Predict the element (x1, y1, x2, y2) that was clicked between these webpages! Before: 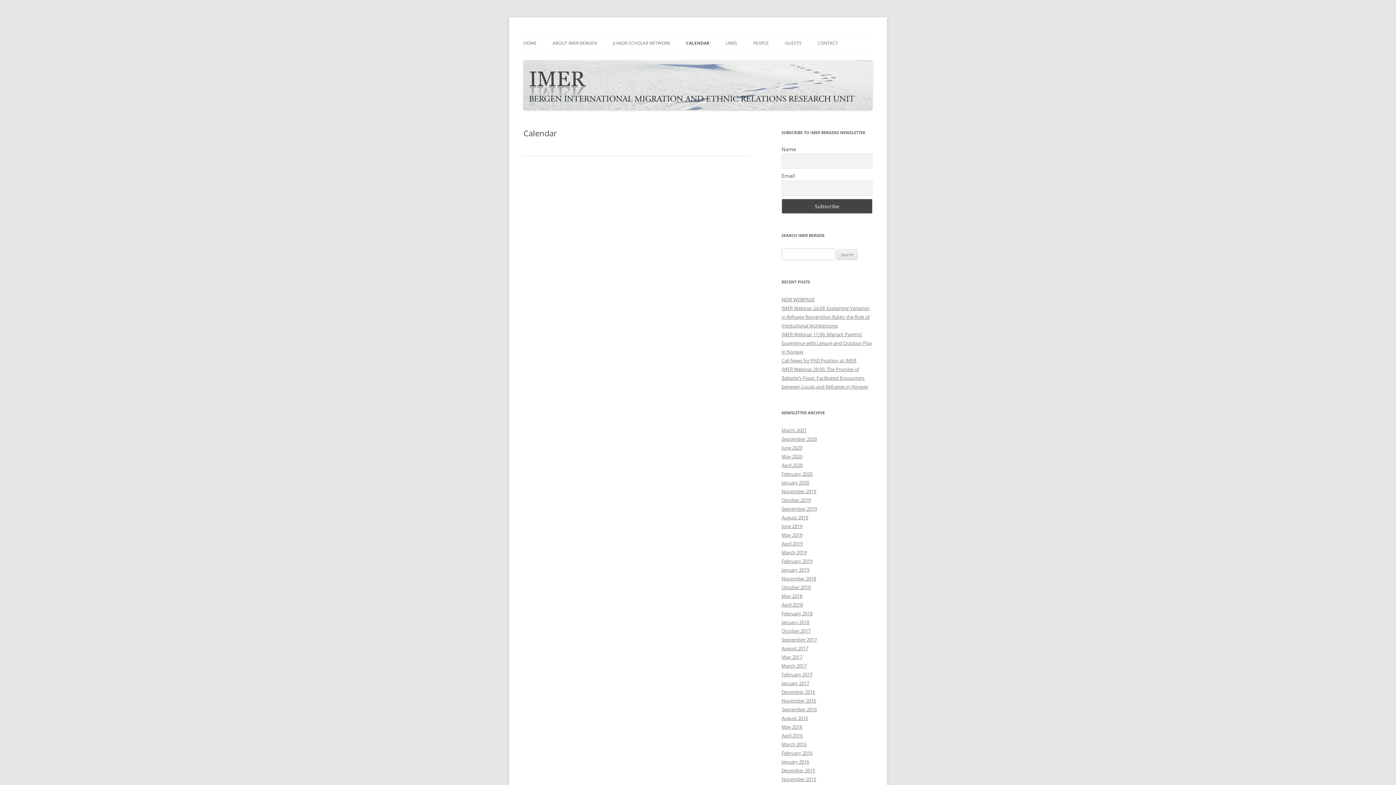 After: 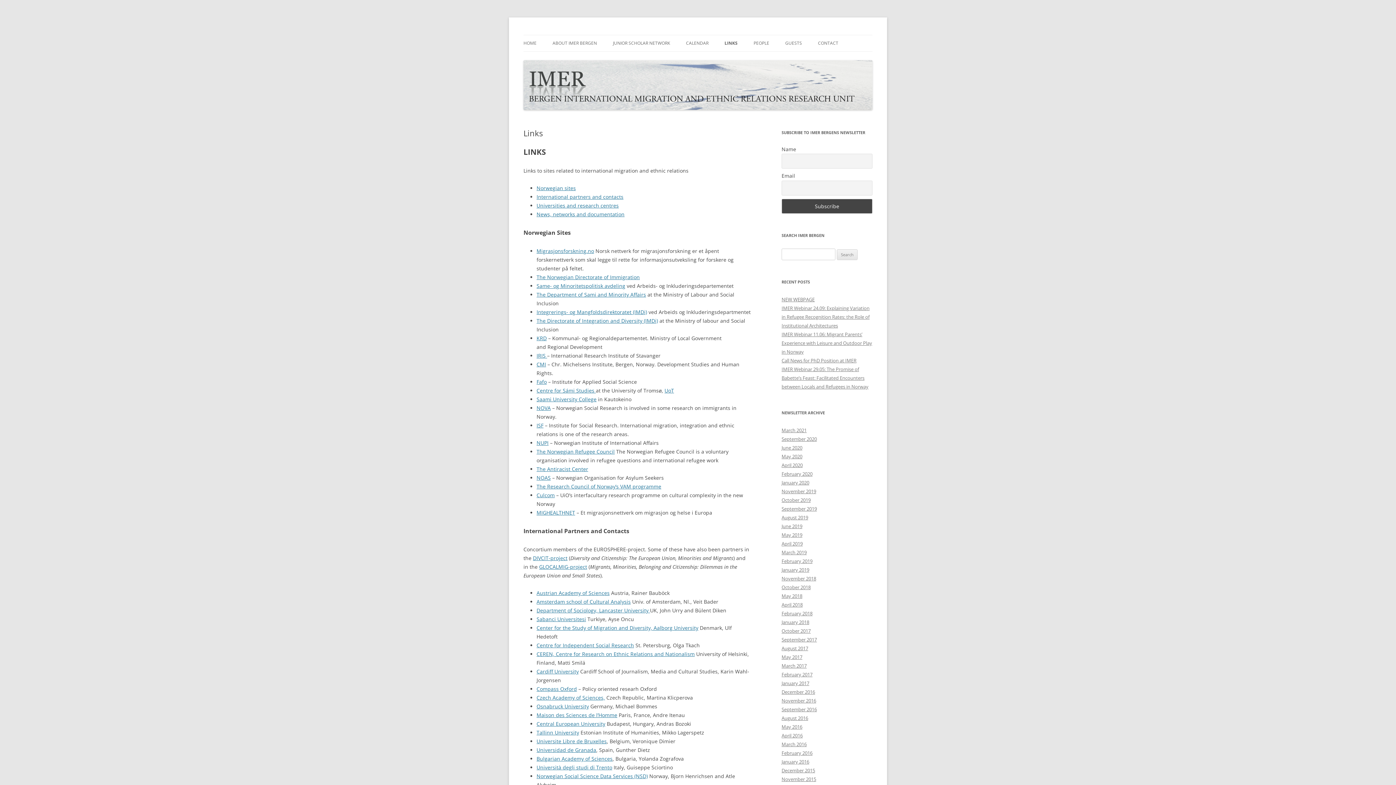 Action: bbox: (725, 35, 737, 51) label: LINKS